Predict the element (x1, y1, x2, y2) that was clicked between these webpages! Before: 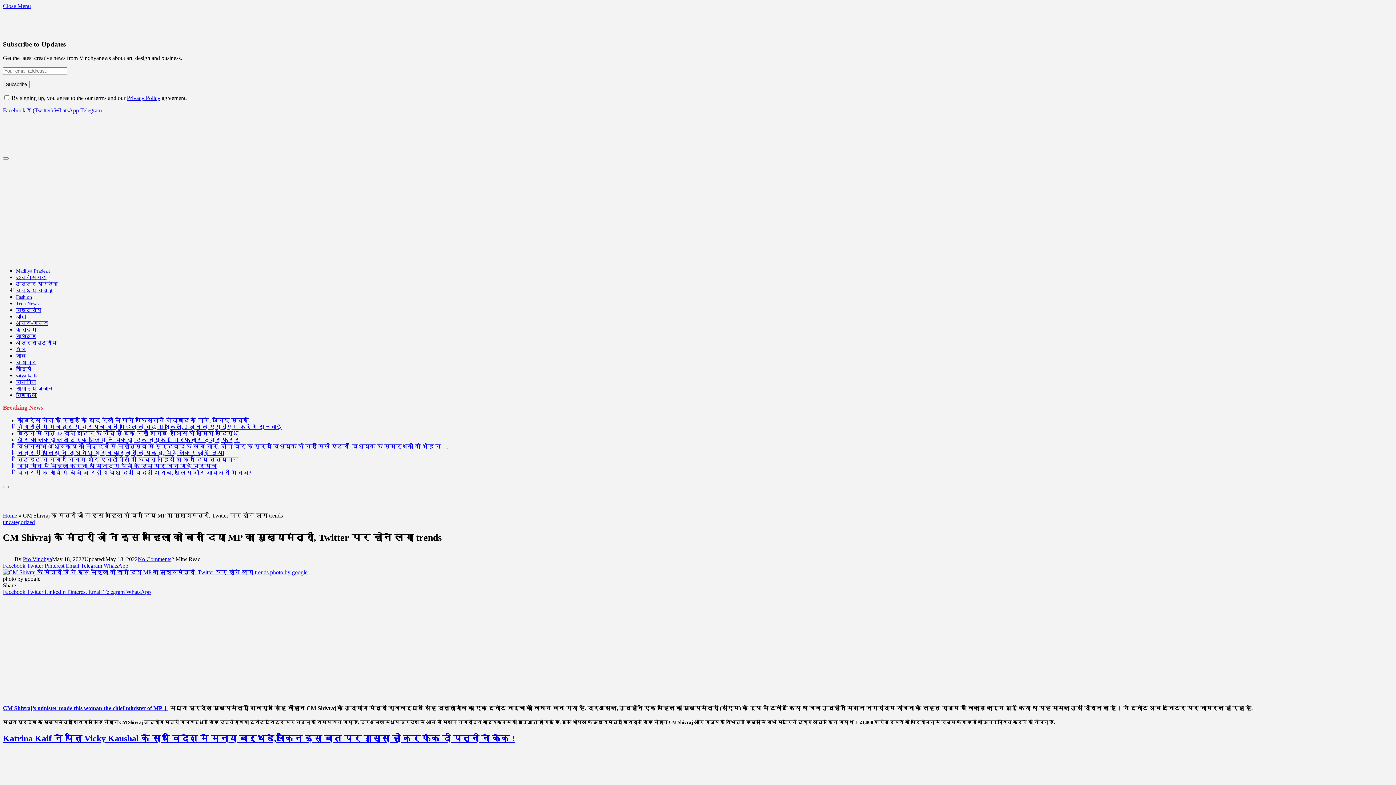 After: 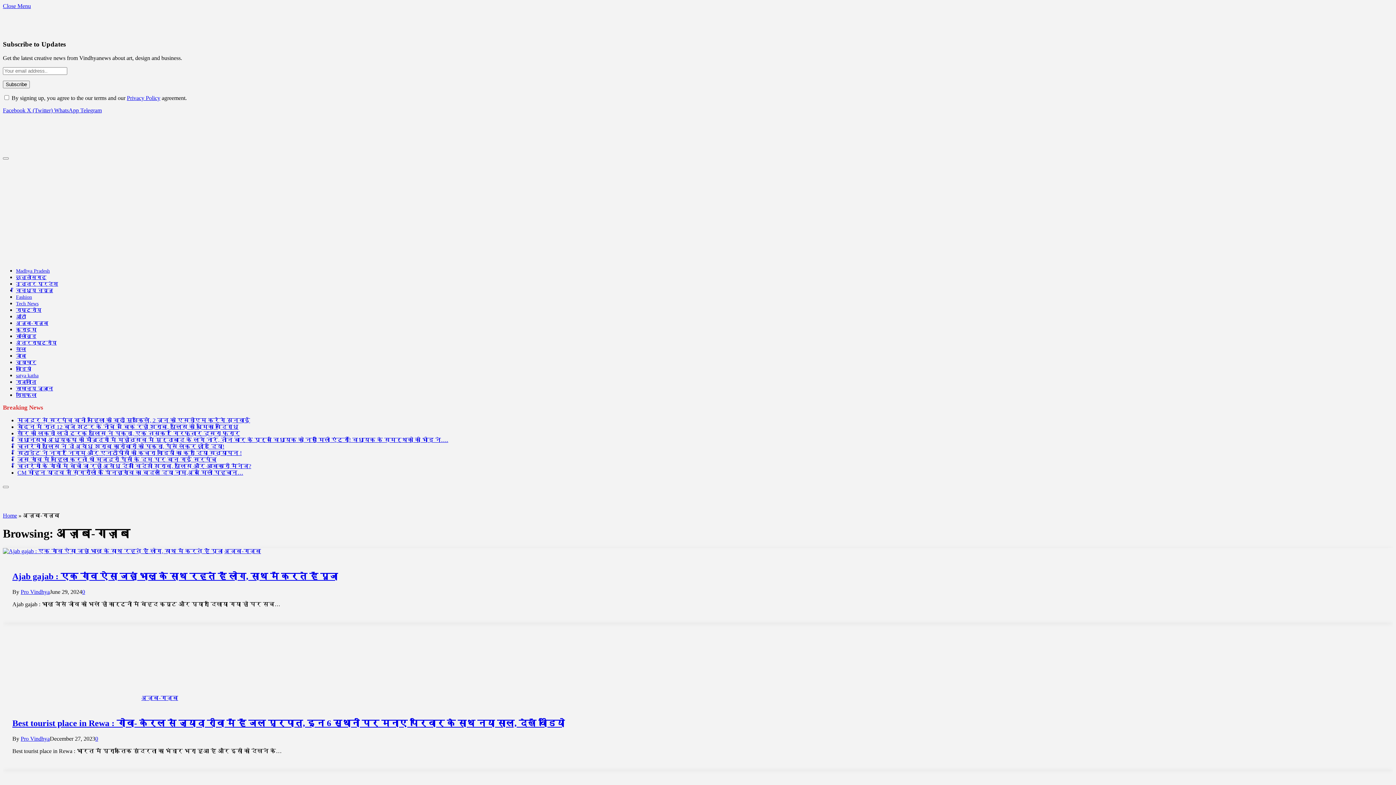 Action: bbox: (16, 320, 48, 326) label: अज़ब-गज़ब